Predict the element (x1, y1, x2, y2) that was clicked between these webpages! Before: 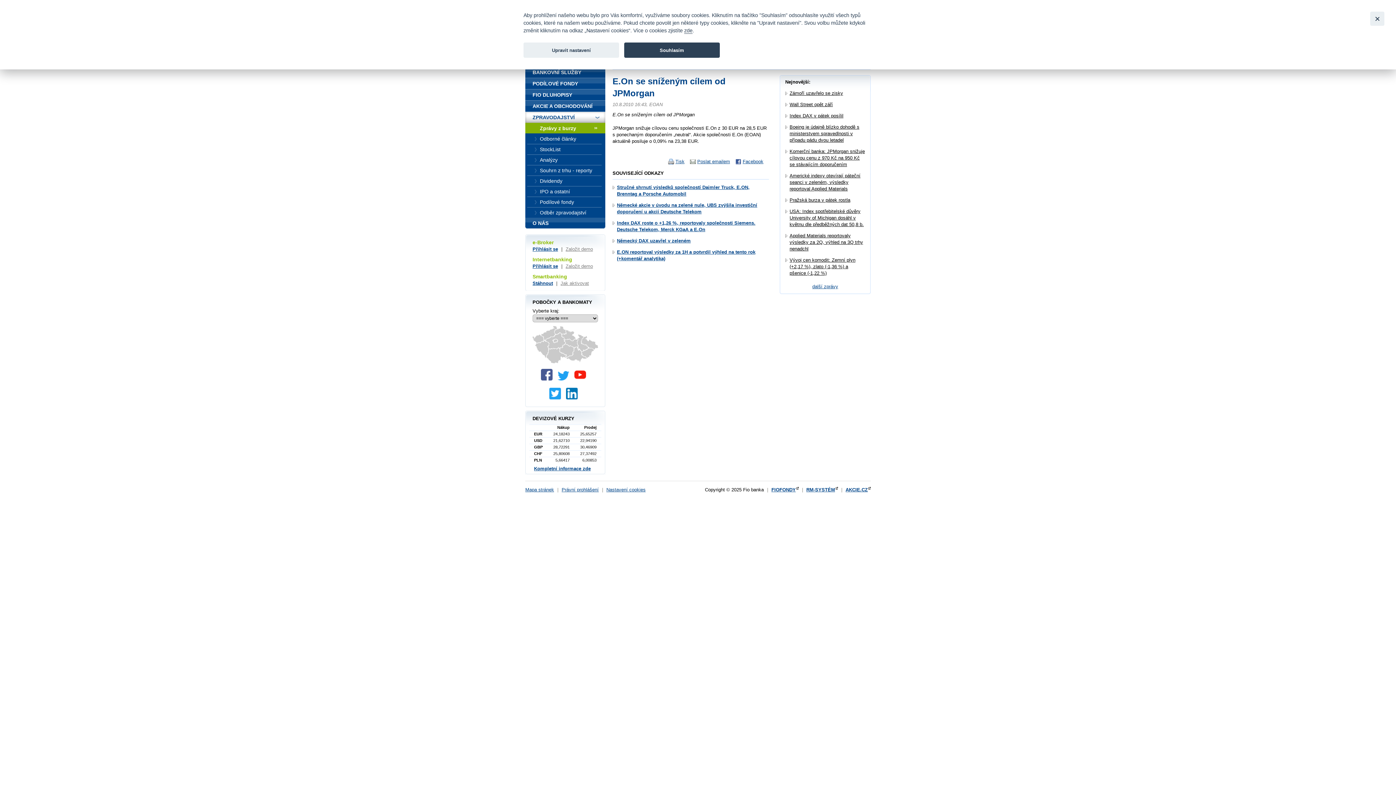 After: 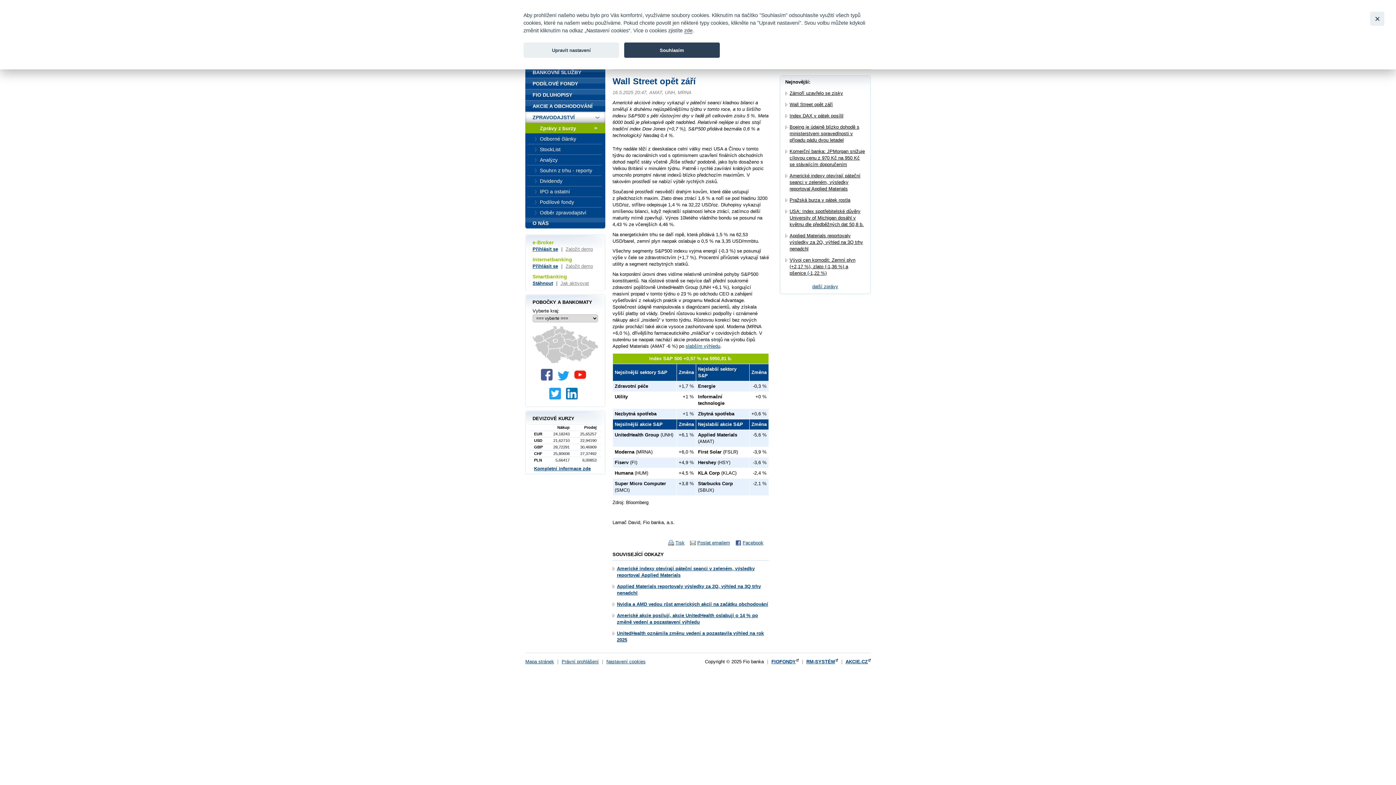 Action: bbox: (789, 101, 833, 107) label: Wall Street opět září